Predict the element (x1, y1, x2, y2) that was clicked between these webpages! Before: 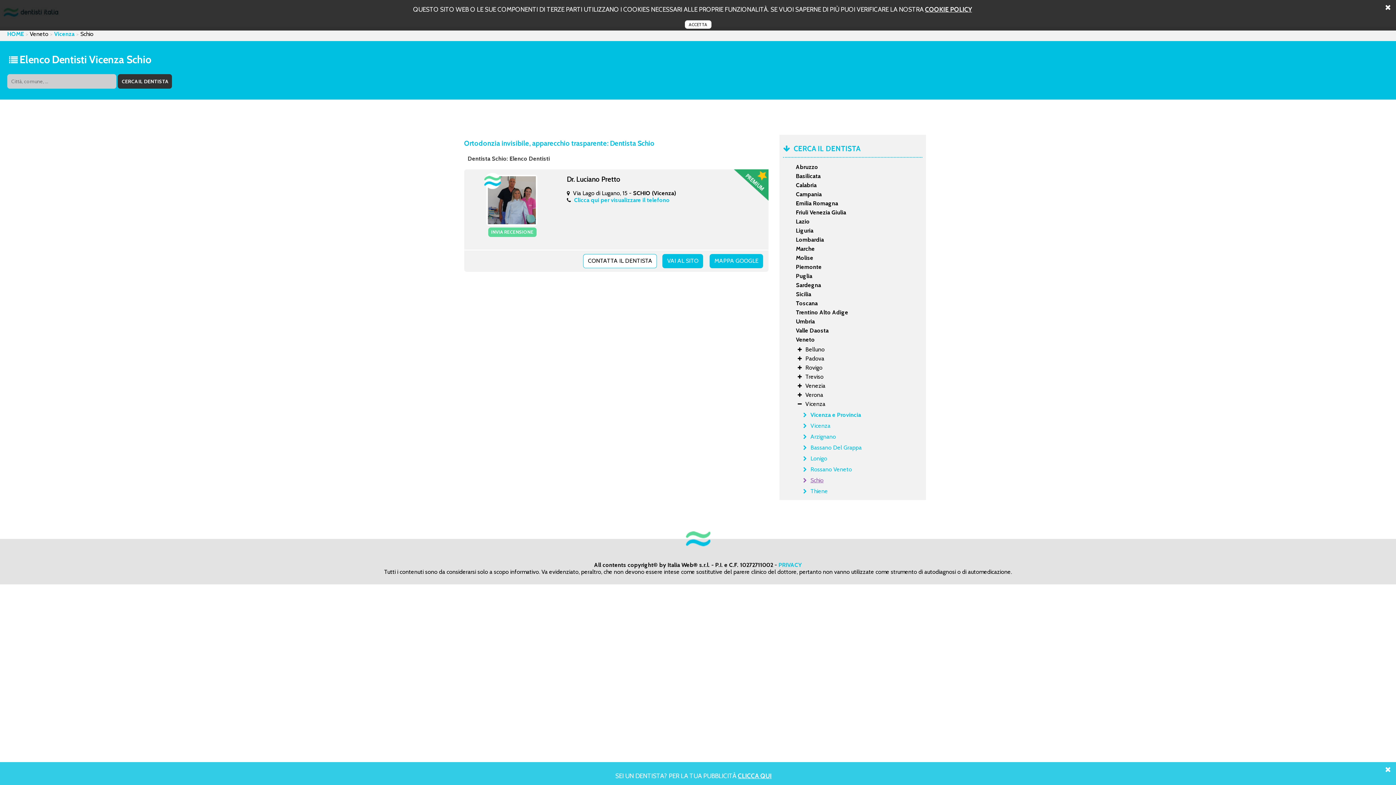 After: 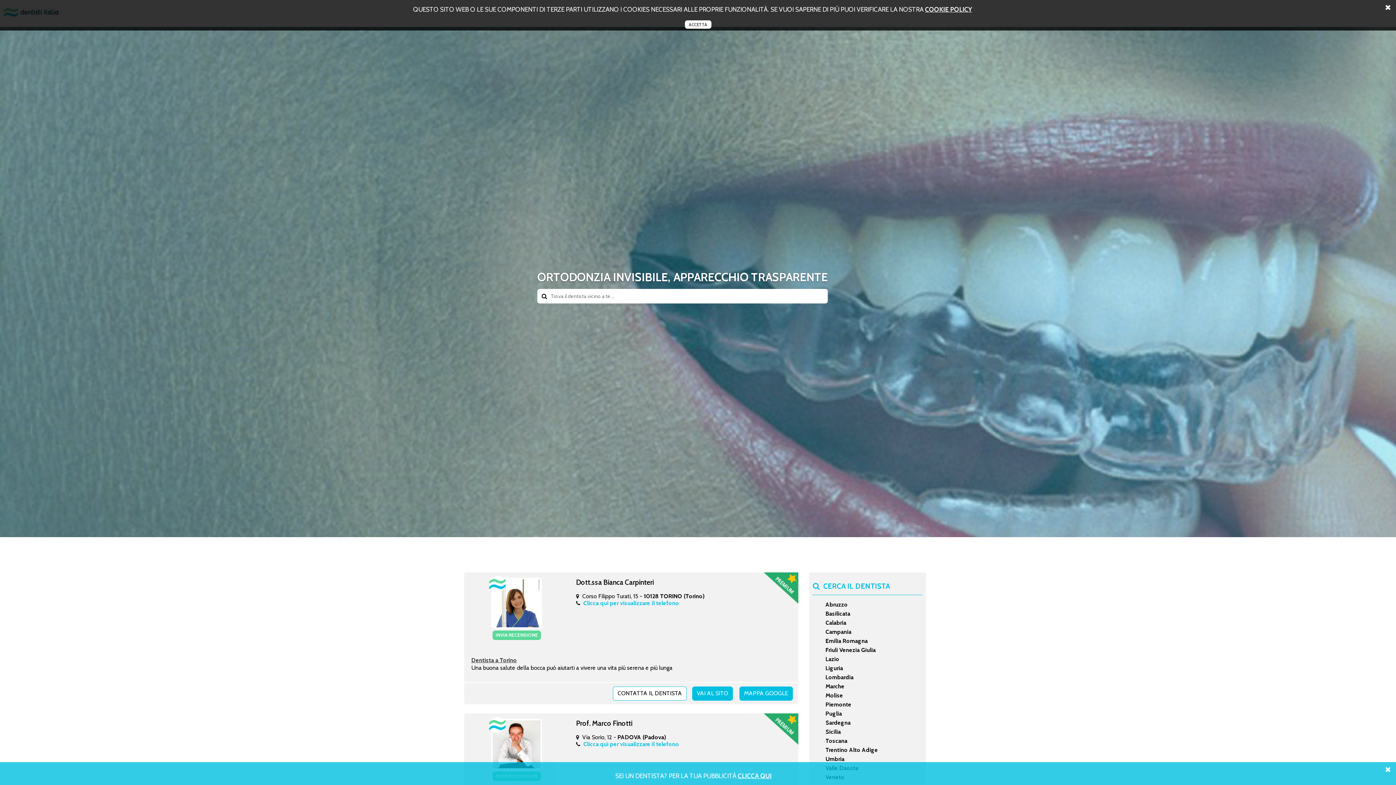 Action: bbox: (803, 433, 930, 441) label: Arzignano